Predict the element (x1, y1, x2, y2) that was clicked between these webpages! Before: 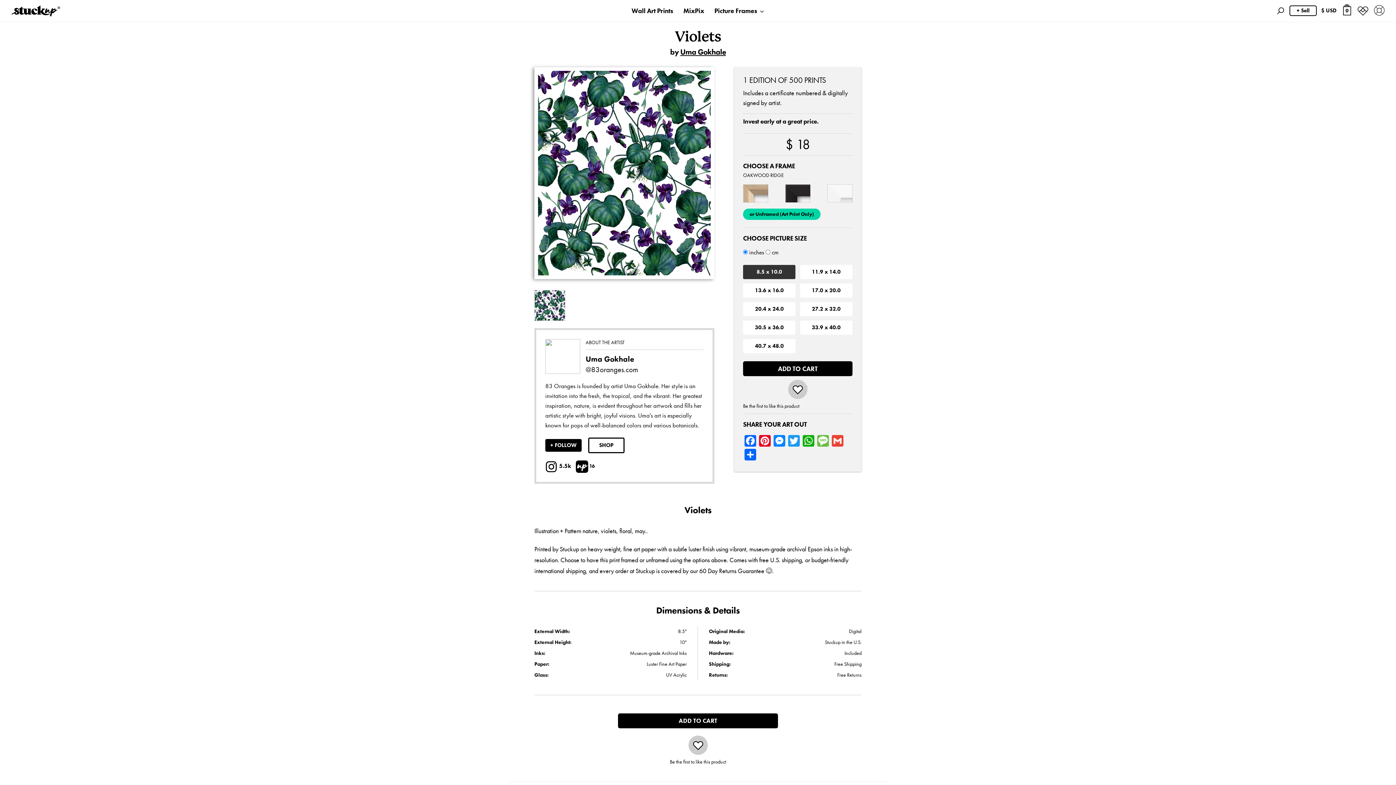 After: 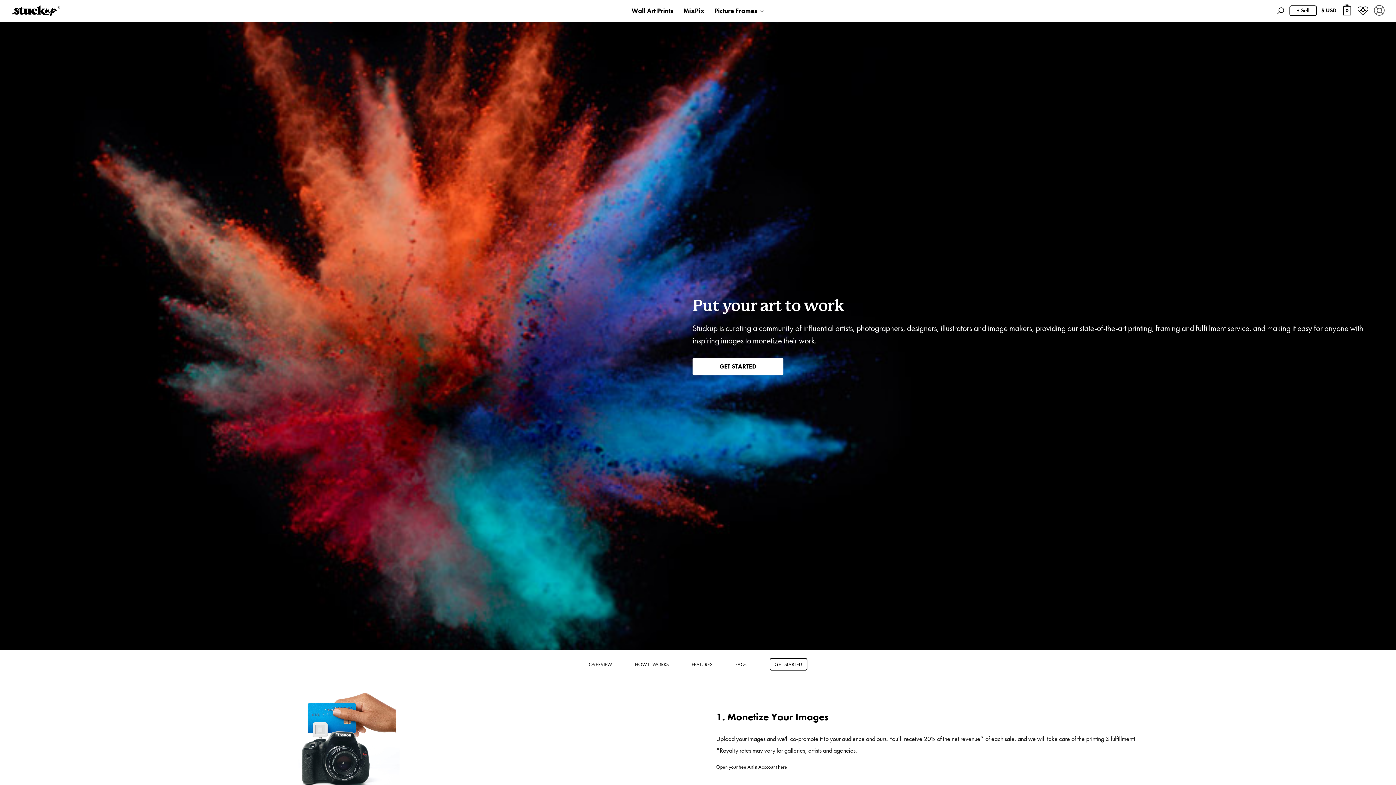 Action: bbox: (1289, 5, 1317, 16) label: + Sell